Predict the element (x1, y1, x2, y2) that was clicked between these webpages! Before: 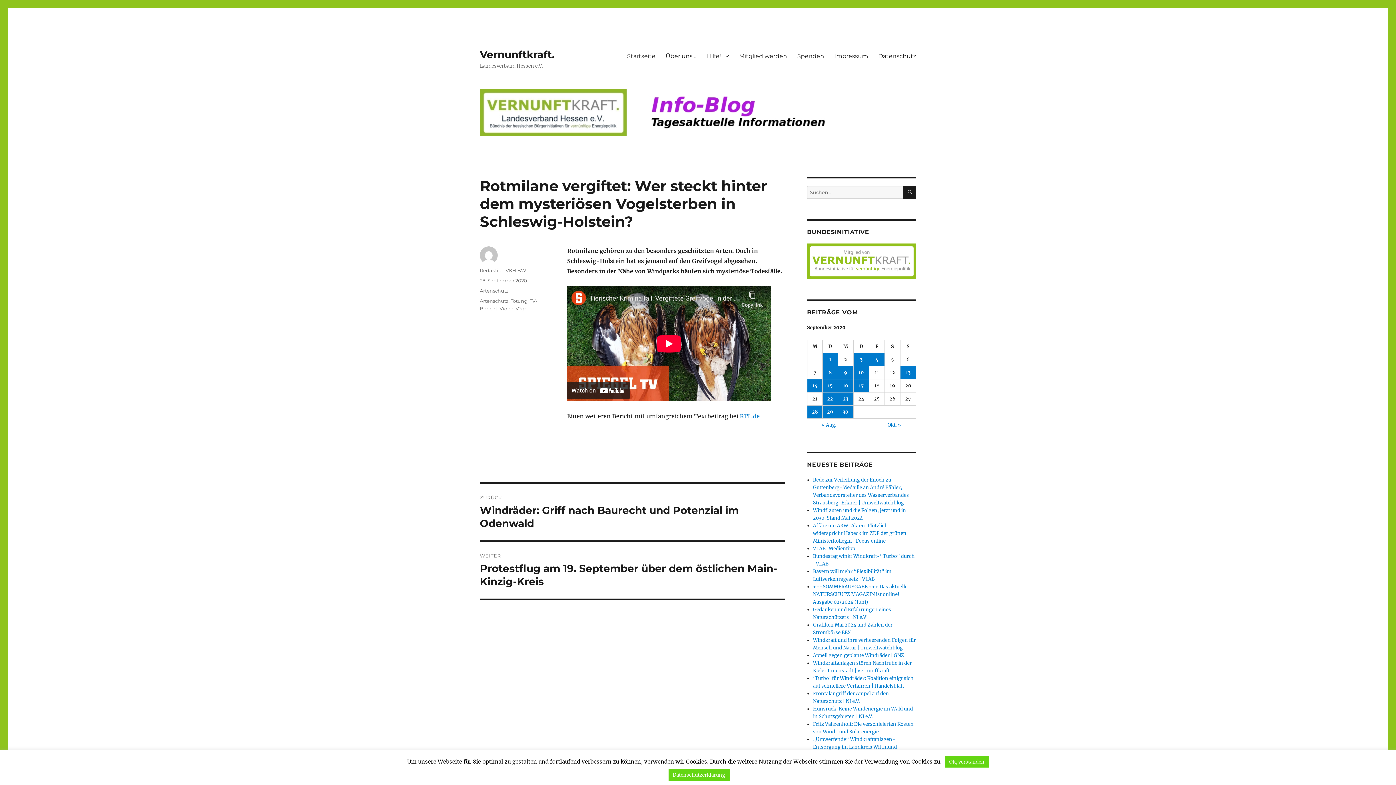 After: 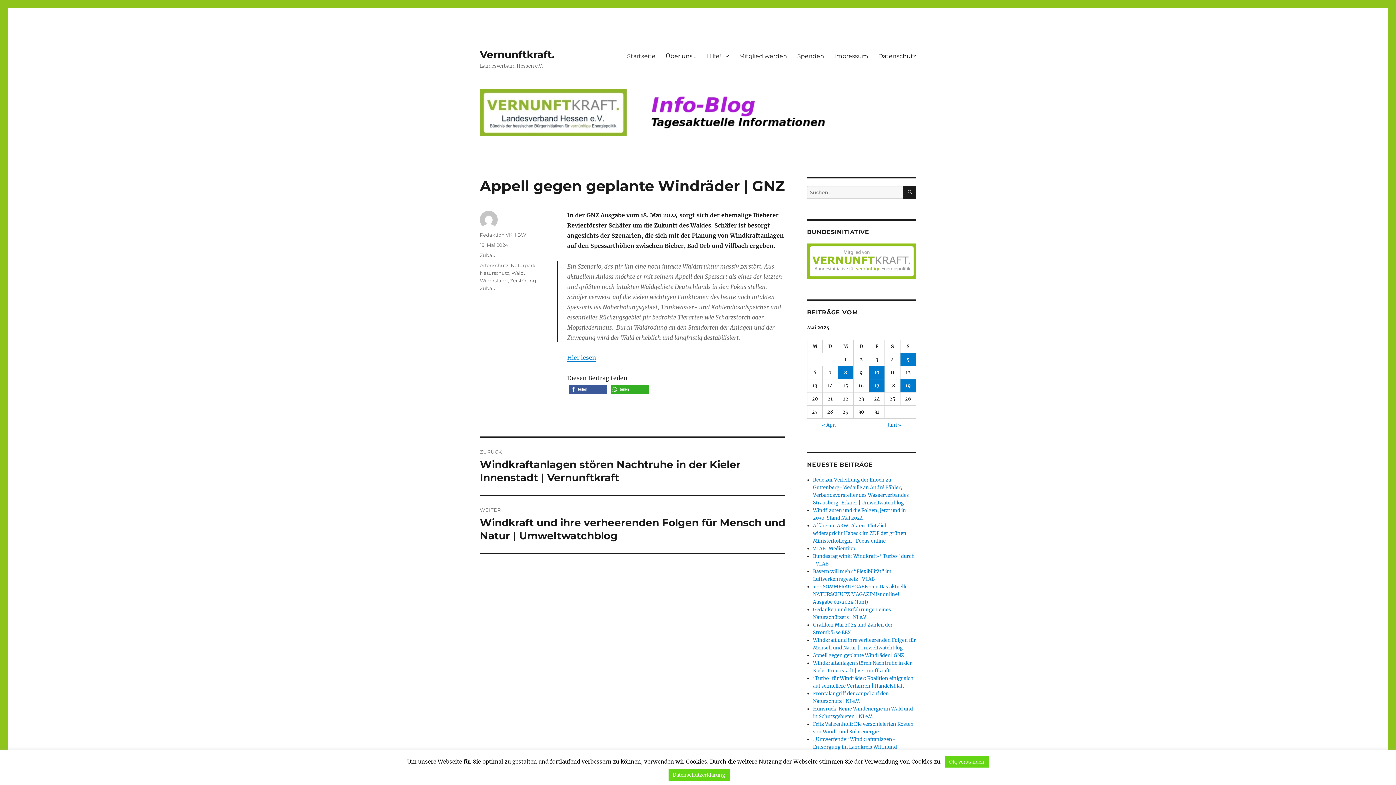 Action: bbox: (813, 652, 904, 658) label: Appell gegen geplante Windräder | GNZ